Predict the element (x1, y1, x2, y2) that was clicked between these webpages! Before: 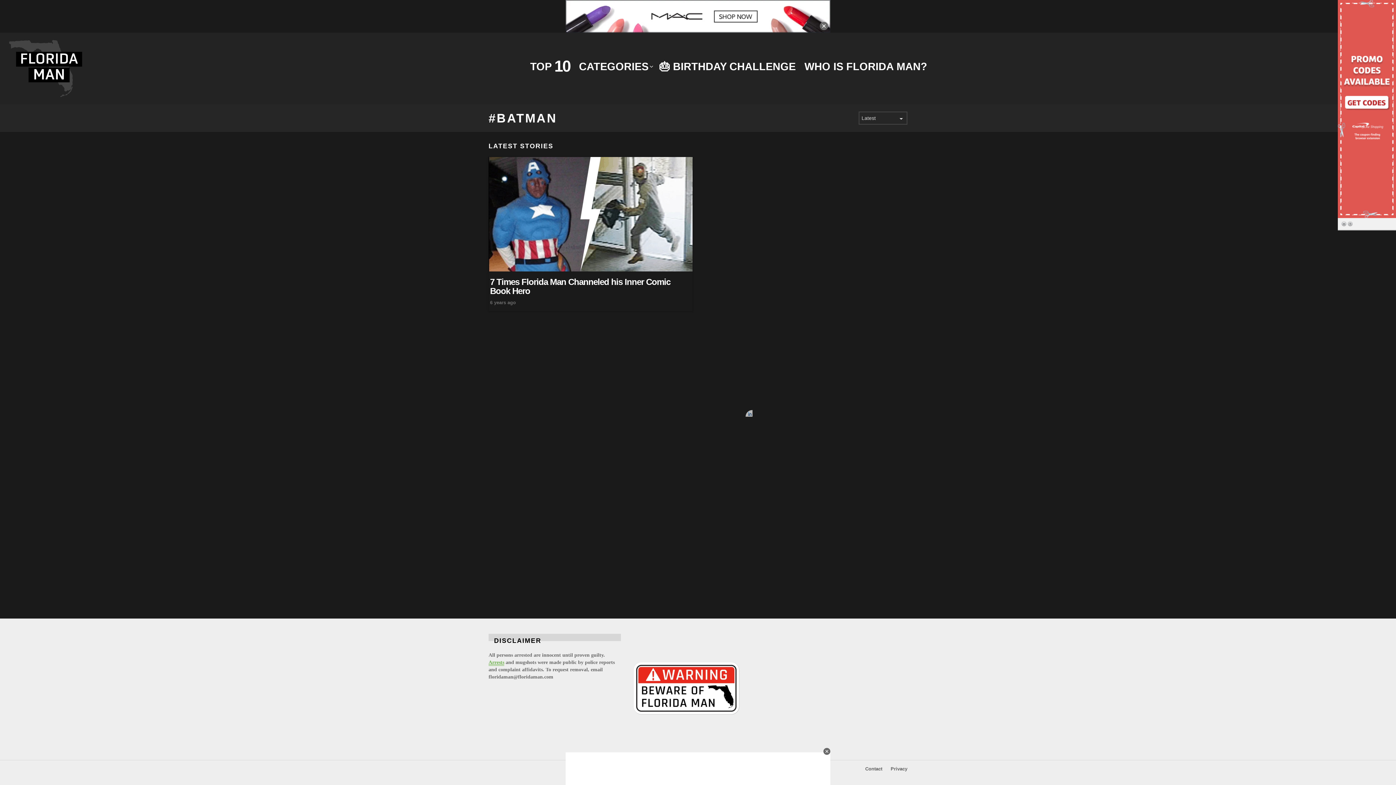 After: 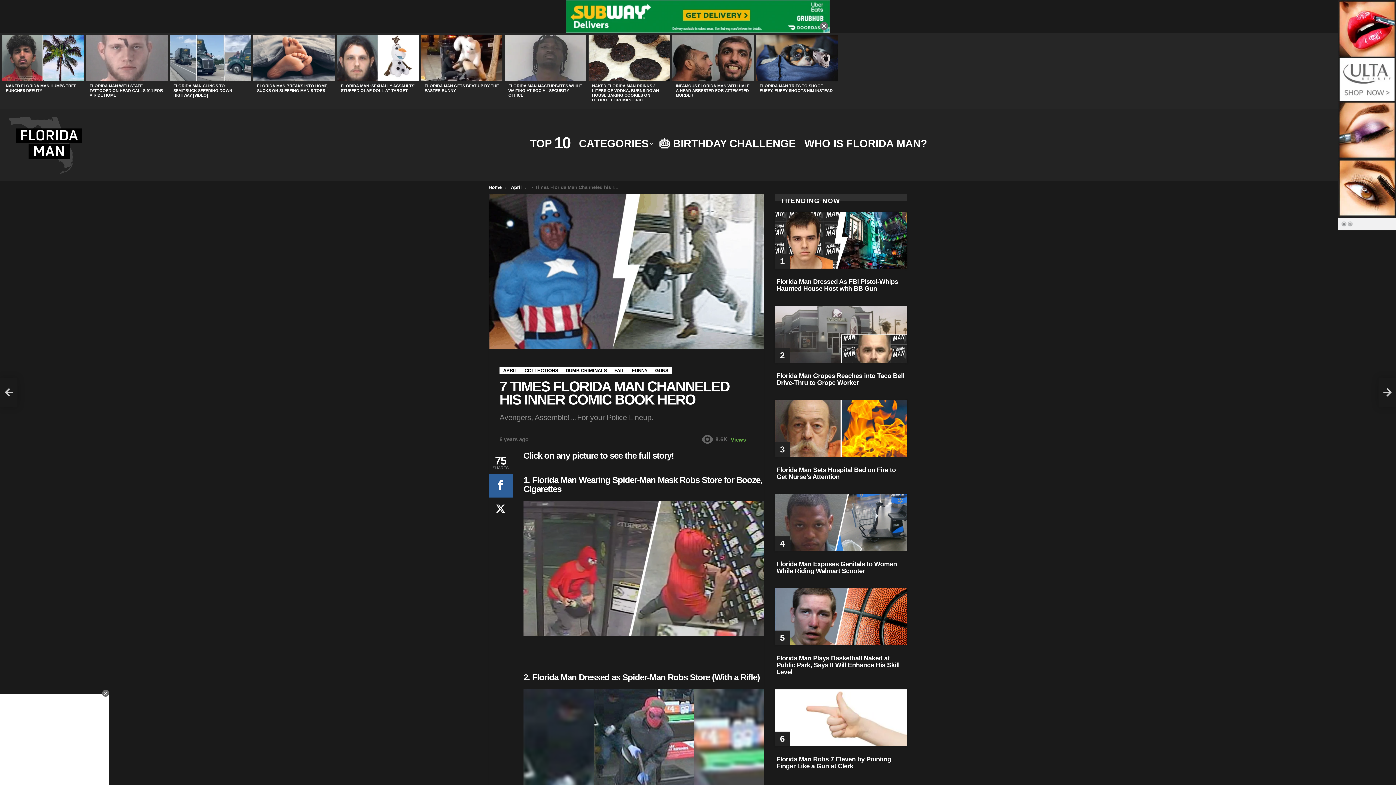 Action: bbox: (488, 129, 692, 244)